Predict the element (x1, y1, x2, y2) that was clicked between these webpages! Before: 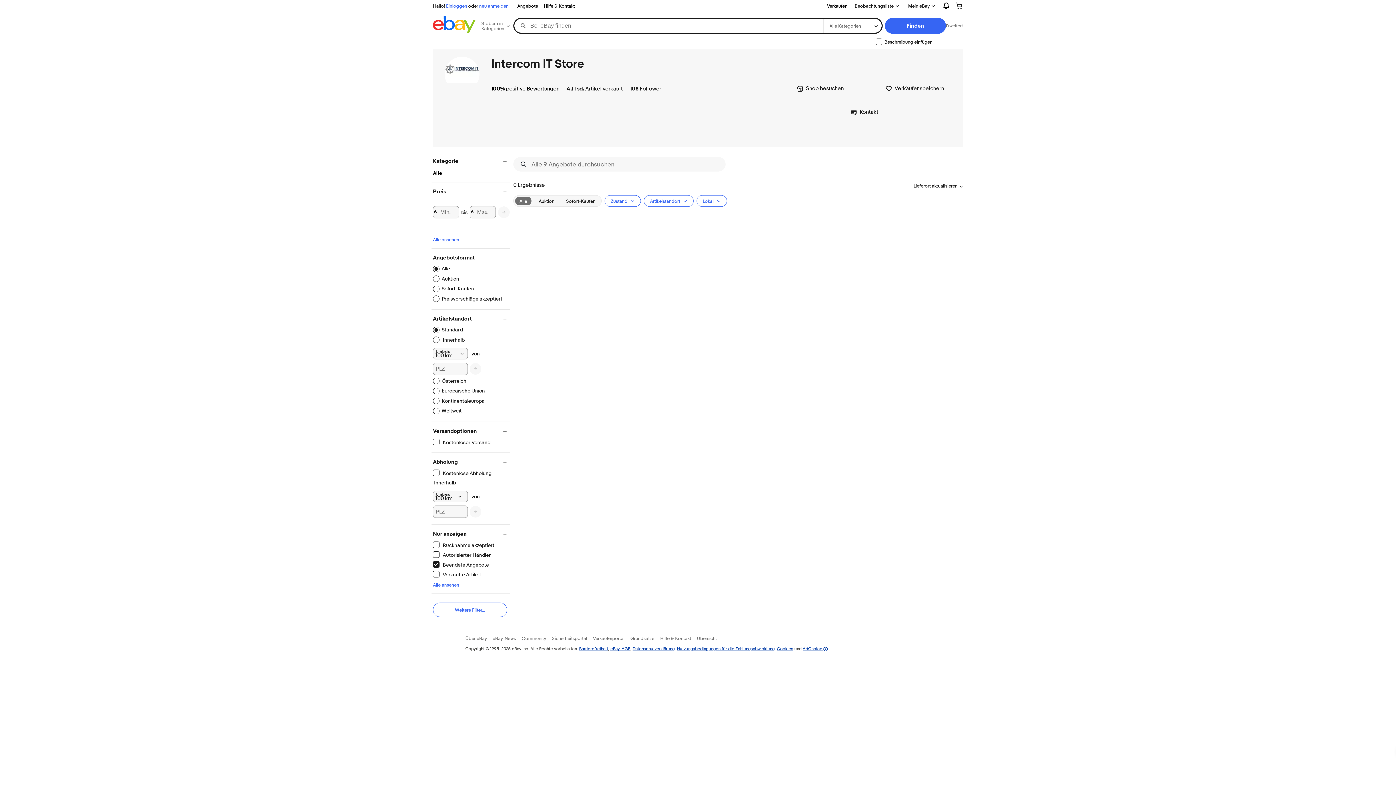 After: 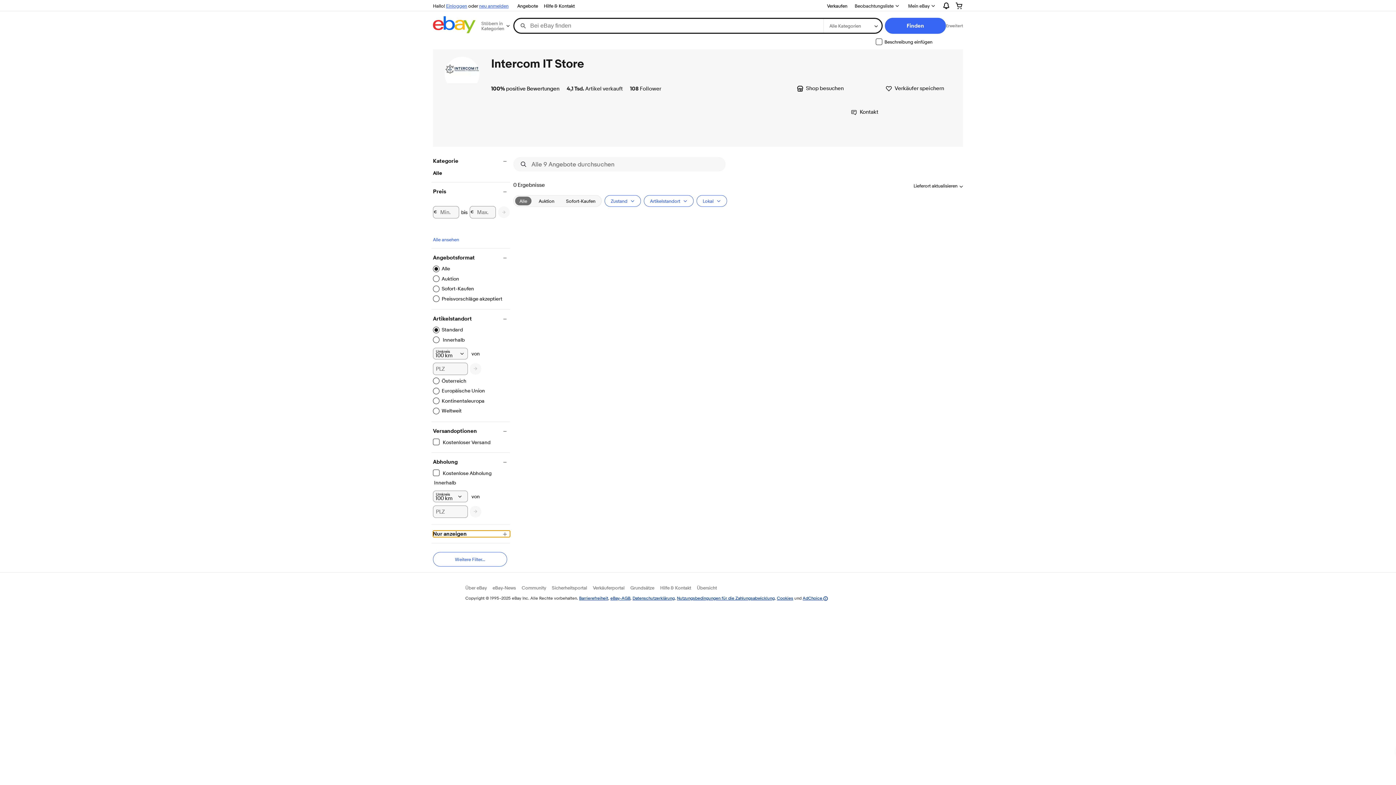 Action: bbox: (433, 530, 510, 537) label: Nur anzeigen